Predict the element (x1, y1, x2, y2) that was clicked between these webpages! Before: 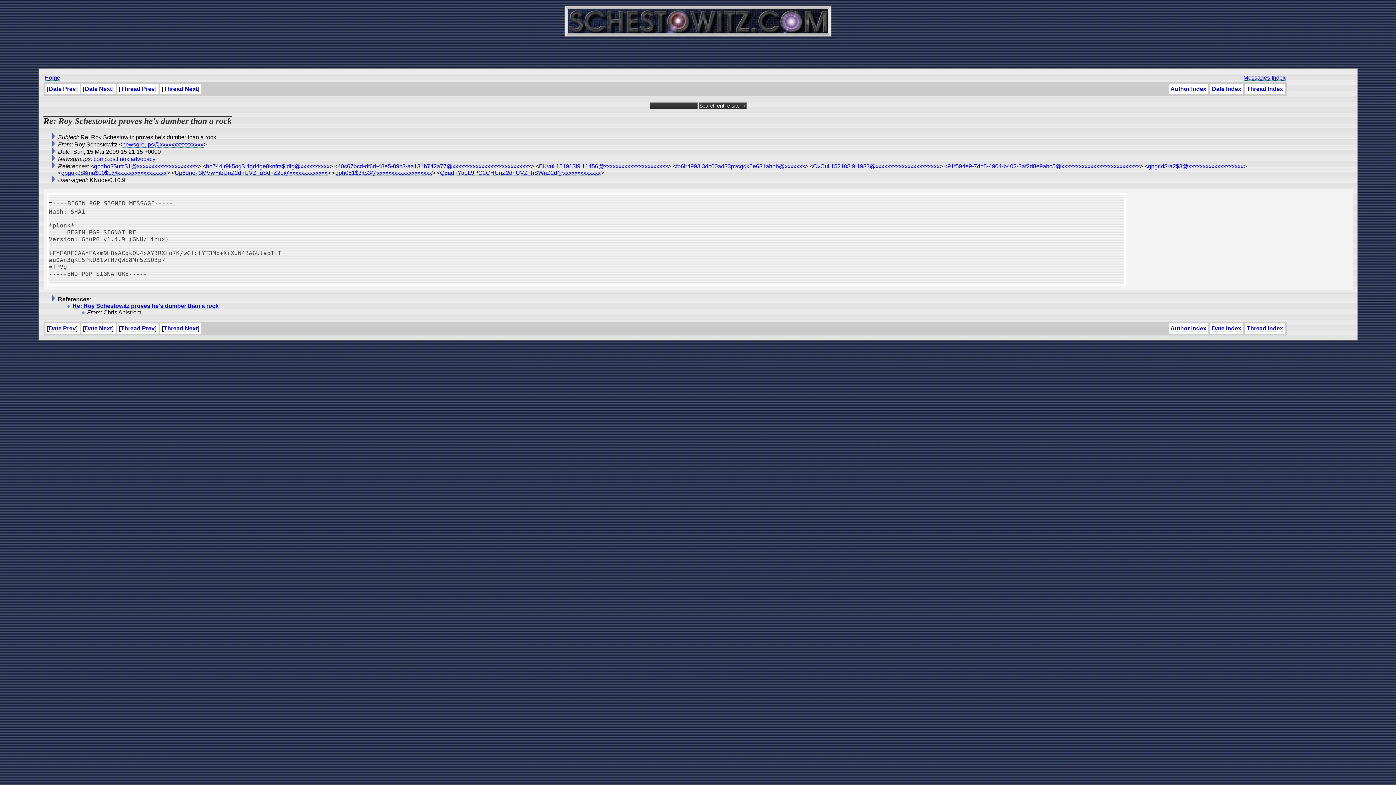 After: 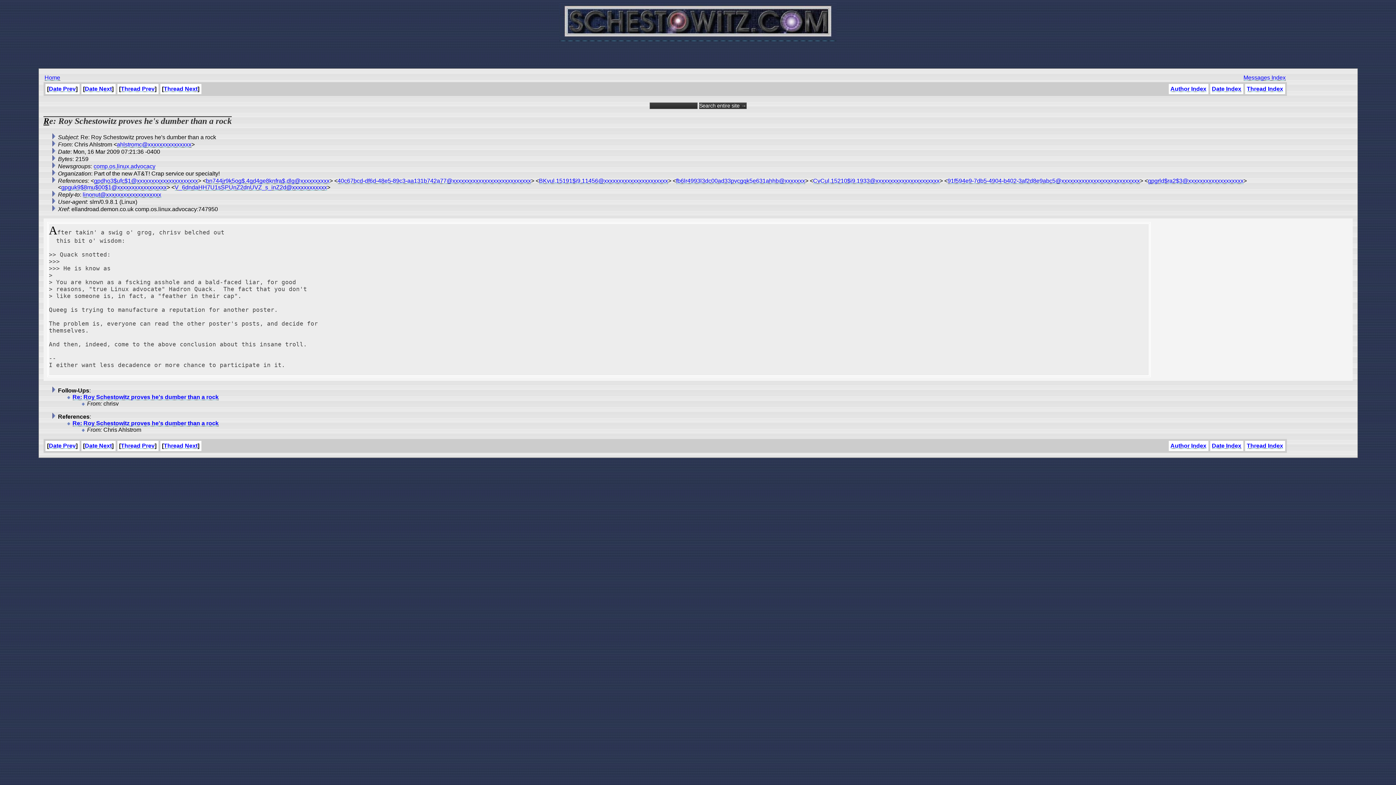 Action: label: Thread Next bbox: (163, 85, 197, 92)